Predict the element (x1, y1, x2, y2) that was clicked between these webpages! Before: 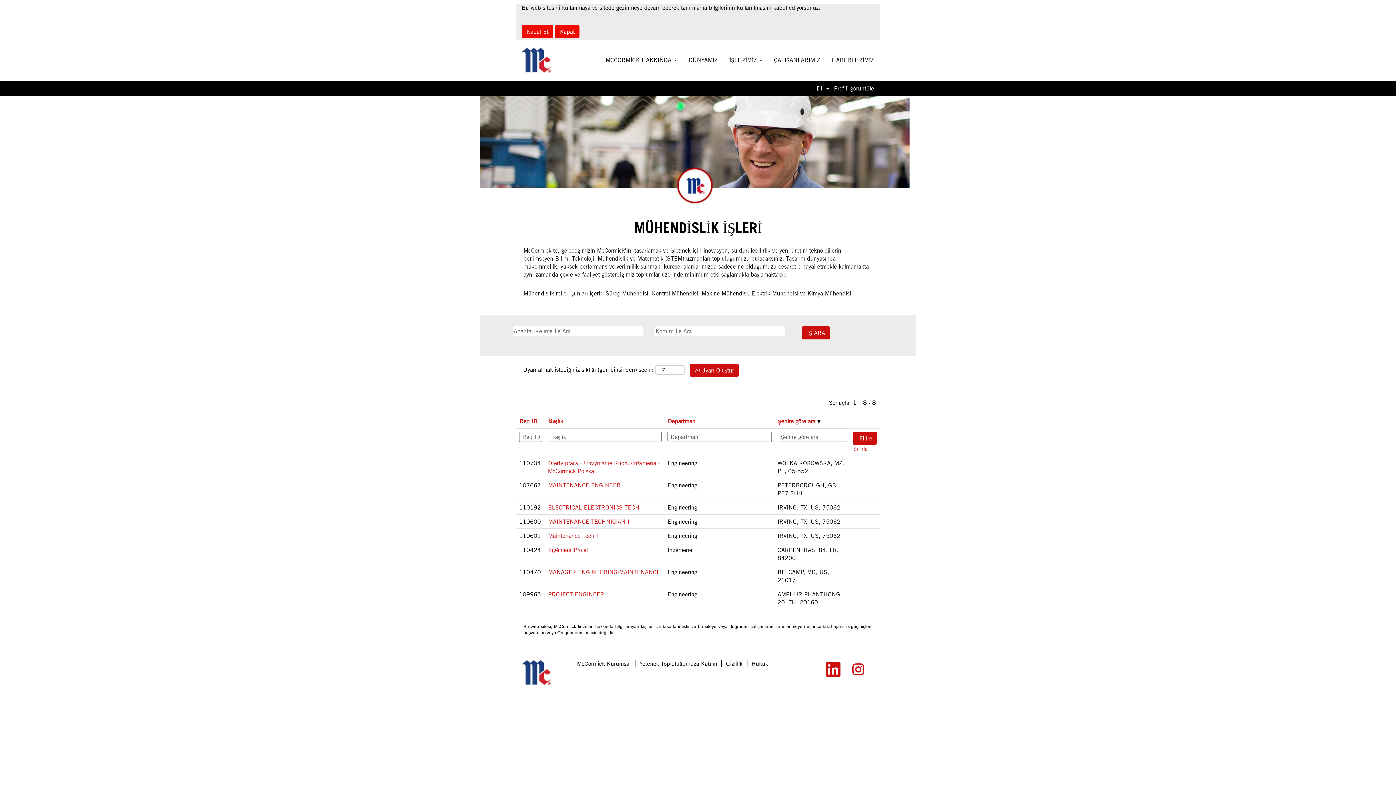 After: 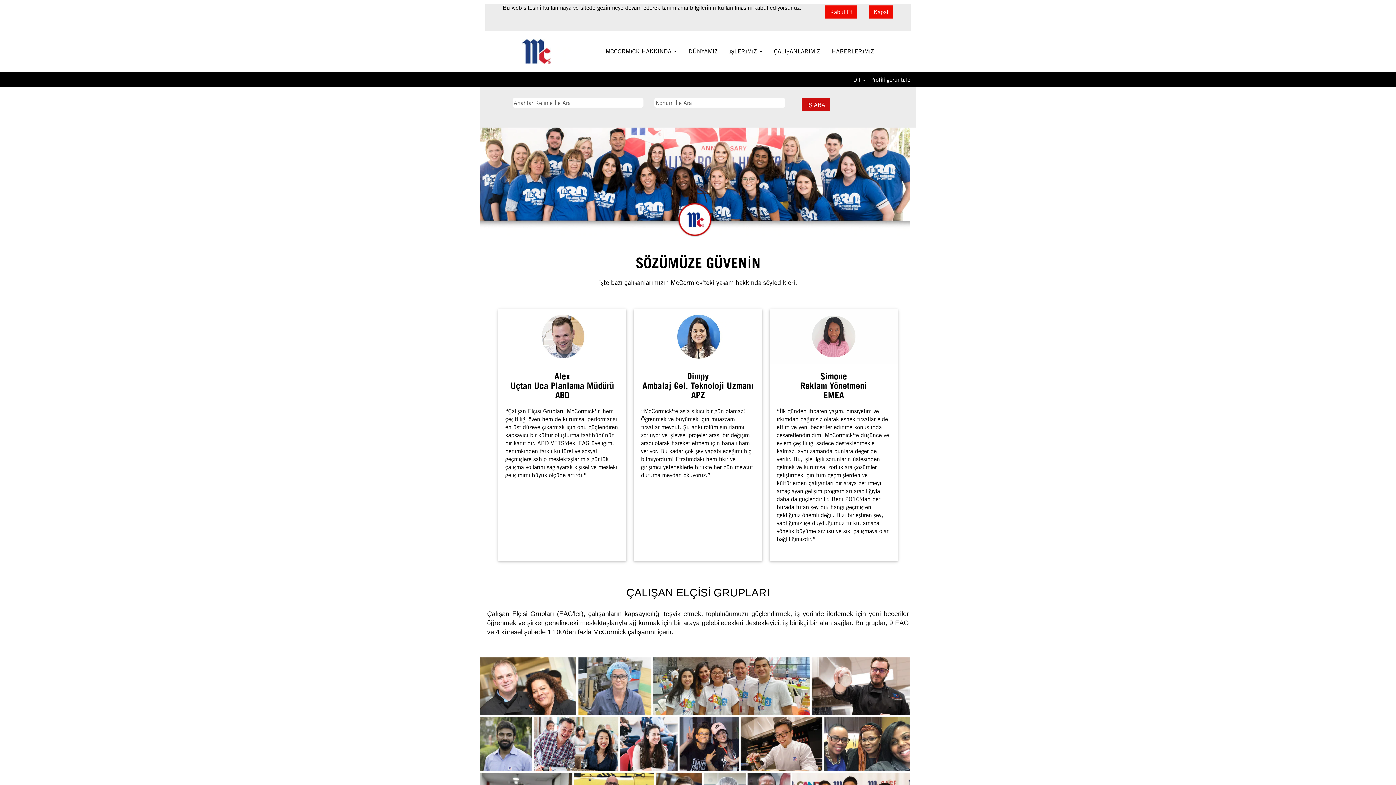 Action: bbox: (773, 55, 820, 64) label: ÇALIŞANLARIMIZ